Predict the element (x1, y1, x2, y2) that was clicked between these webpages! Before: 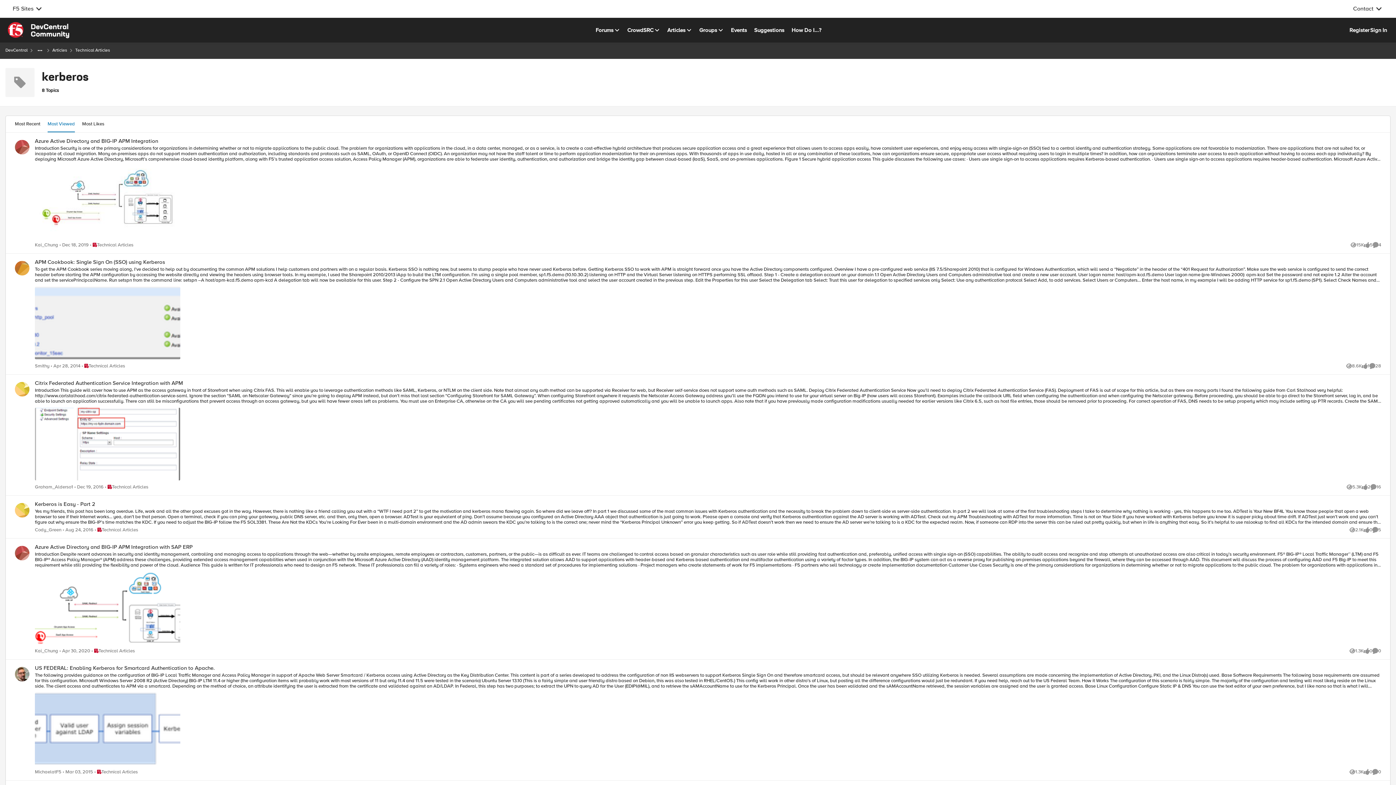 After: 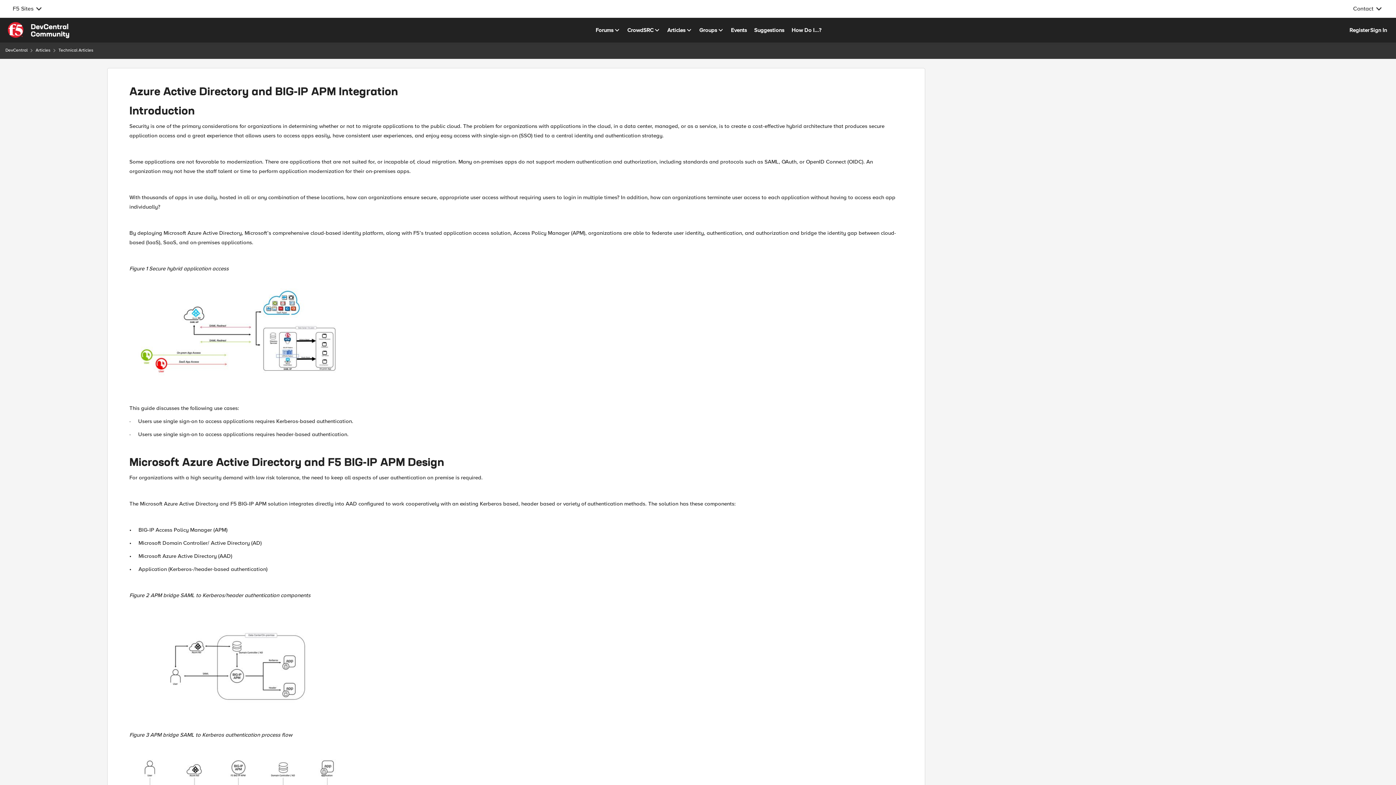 Action: bbox: (59, 242, 88, 247) label: 6 years ago